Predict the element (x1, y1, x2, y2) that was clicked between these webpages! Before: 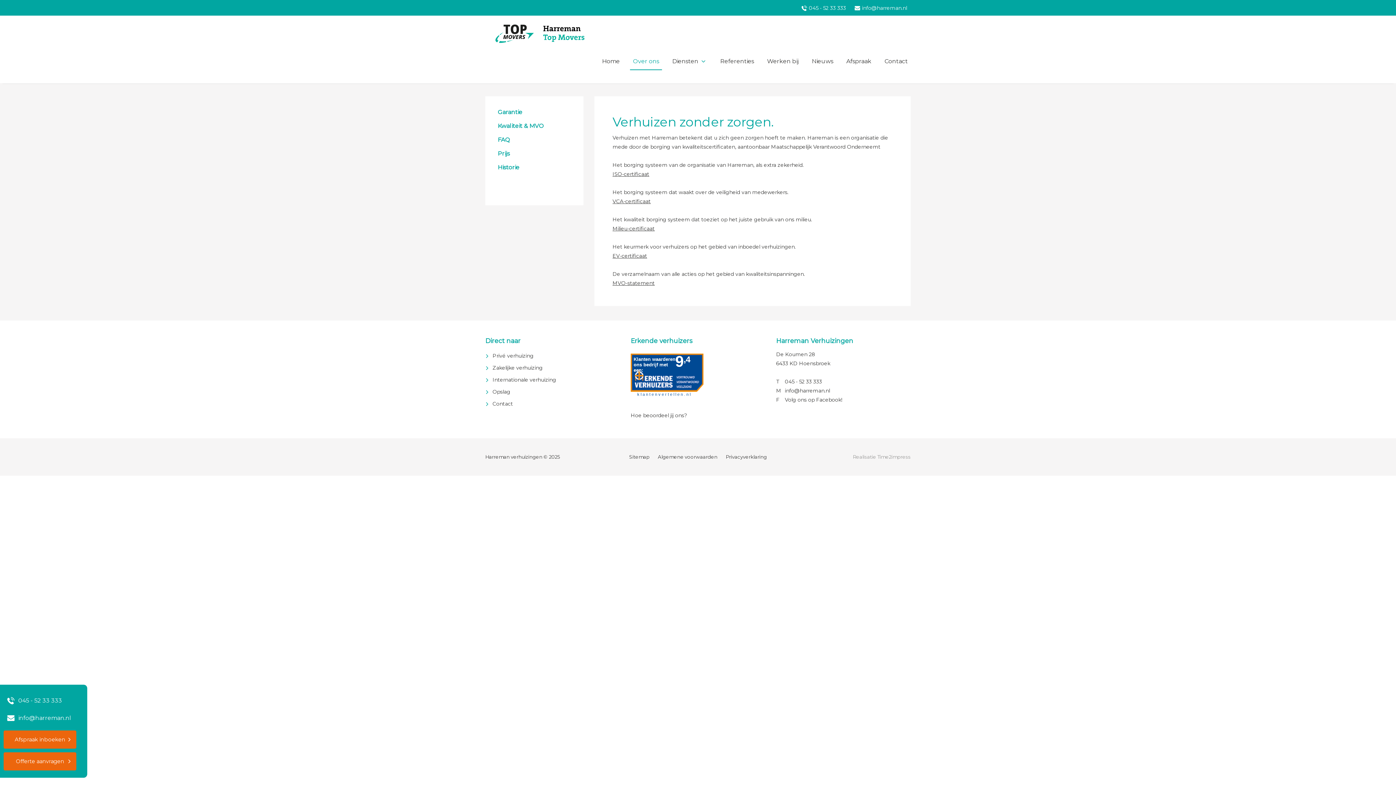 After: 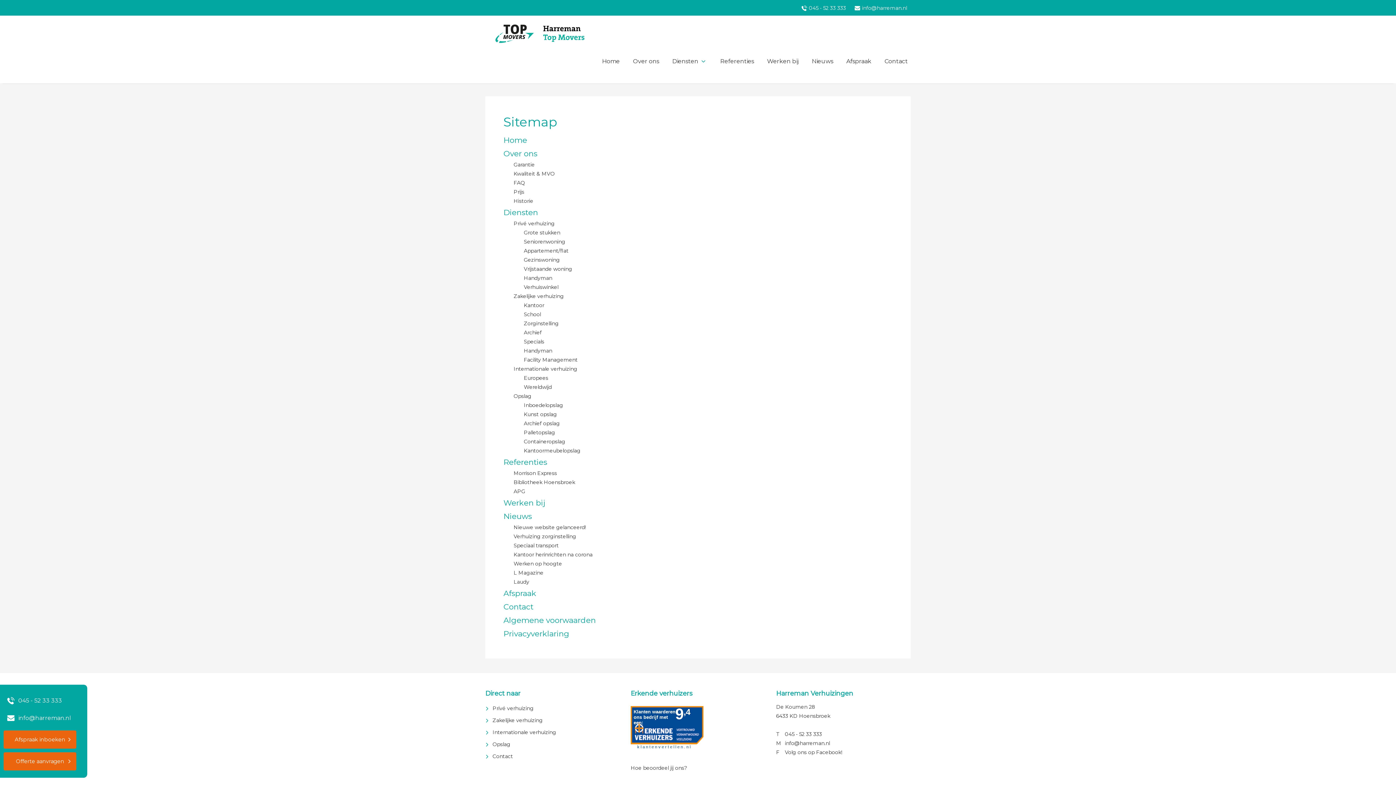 Action: bbox: (625, 453, 653, 461) label: Sitemap